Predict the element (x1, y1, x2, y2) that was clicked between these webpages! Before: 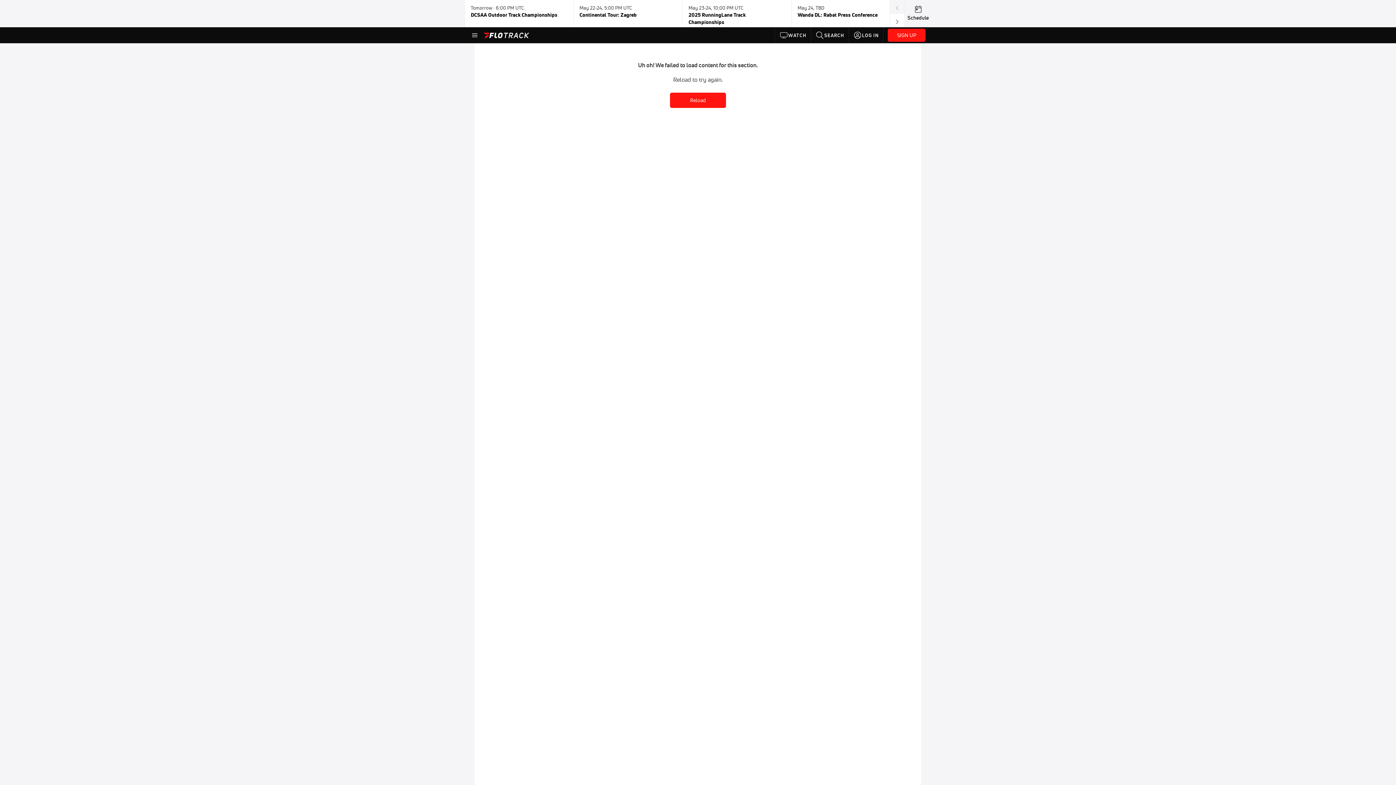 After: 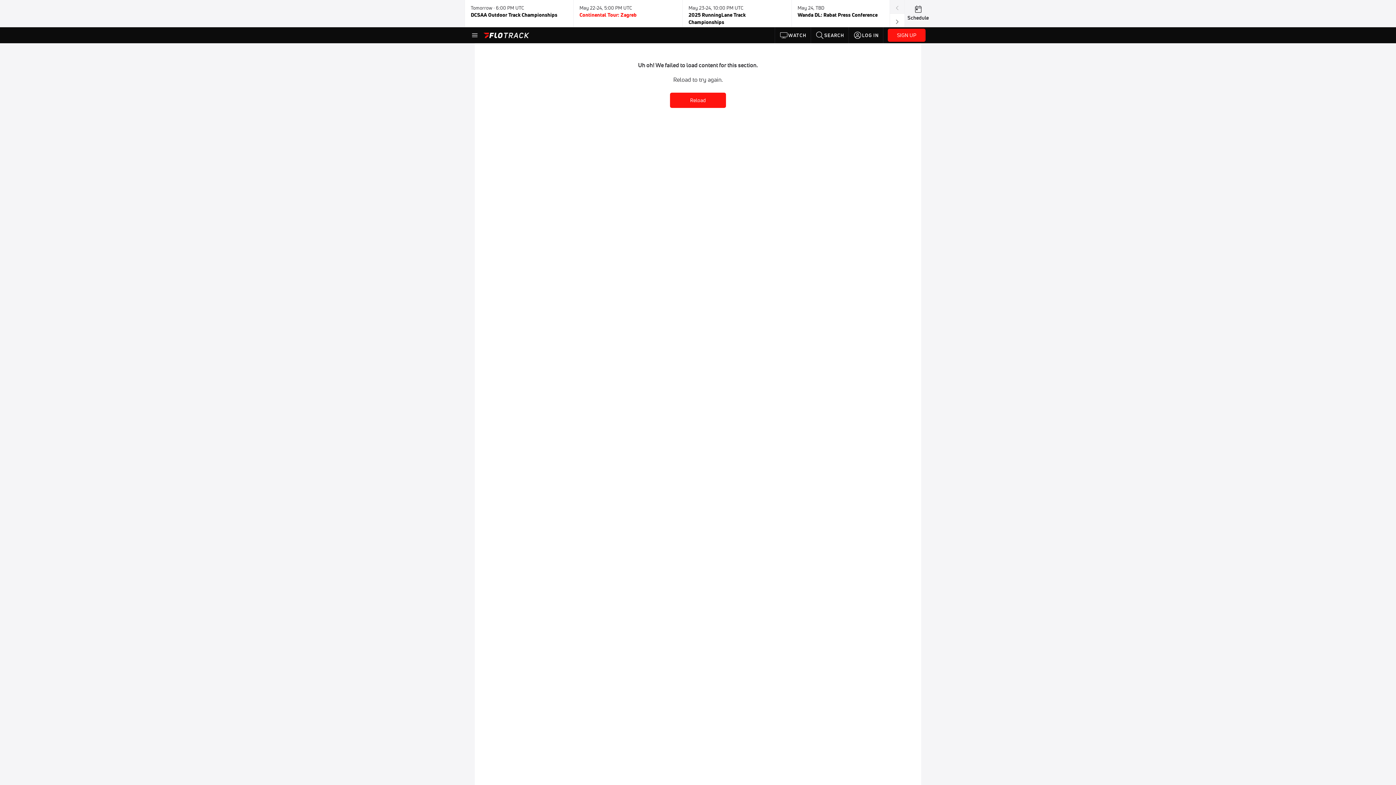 Action: label: May 22-24, 5:00 PM UTC
Continental Tour: Zagreb bbox: (579, 2, 676, 24)